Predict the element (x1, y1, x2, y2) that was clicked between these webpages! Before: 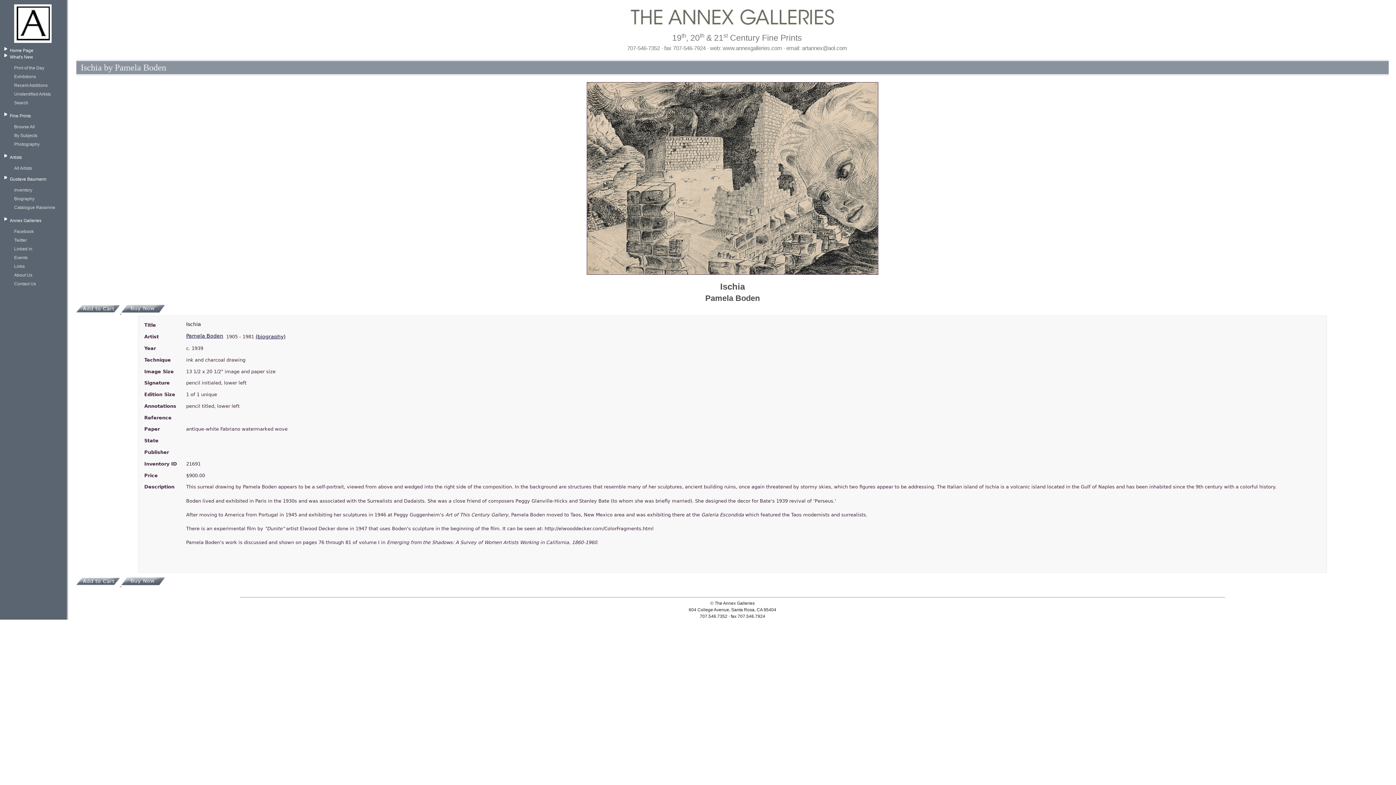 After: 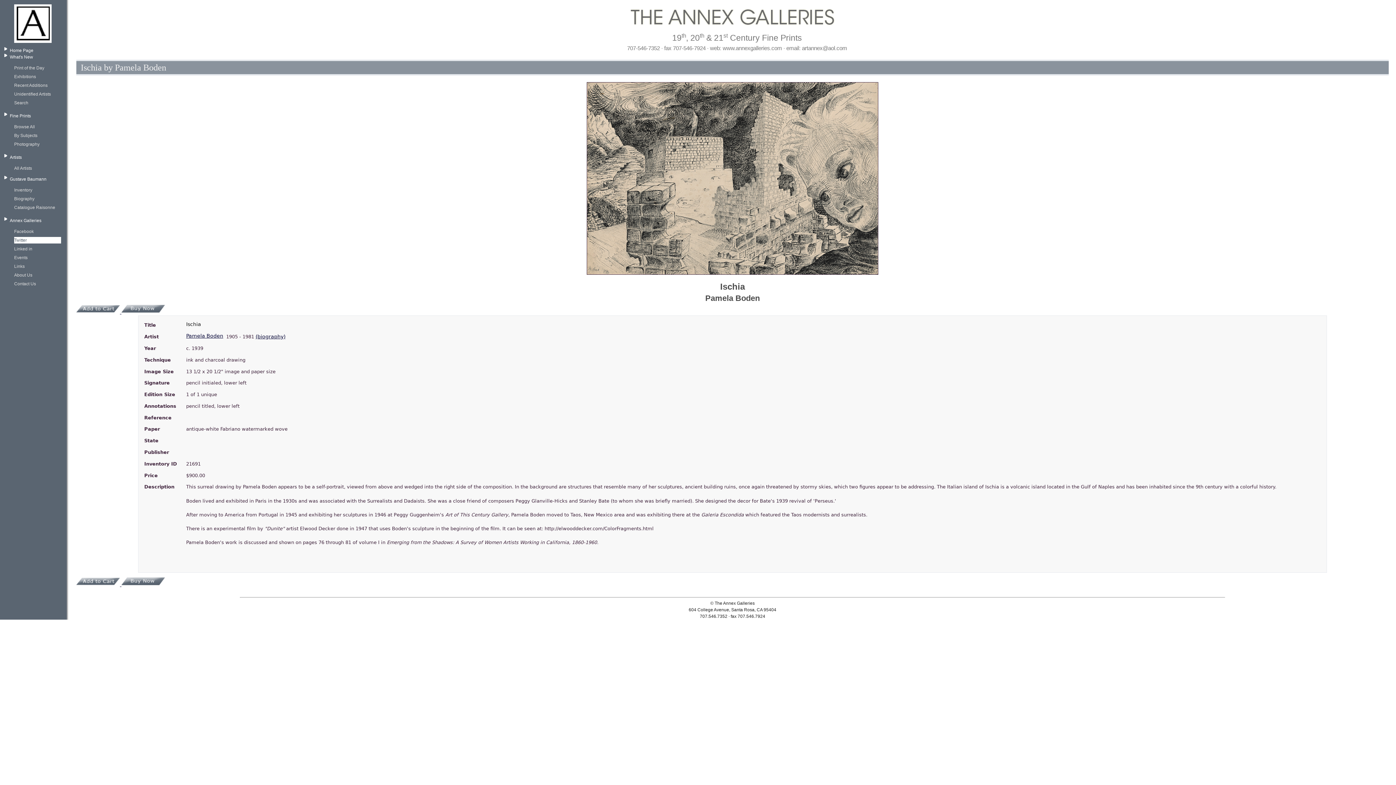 Action: bbox: (14, 237, 61, 243) label: Twitter